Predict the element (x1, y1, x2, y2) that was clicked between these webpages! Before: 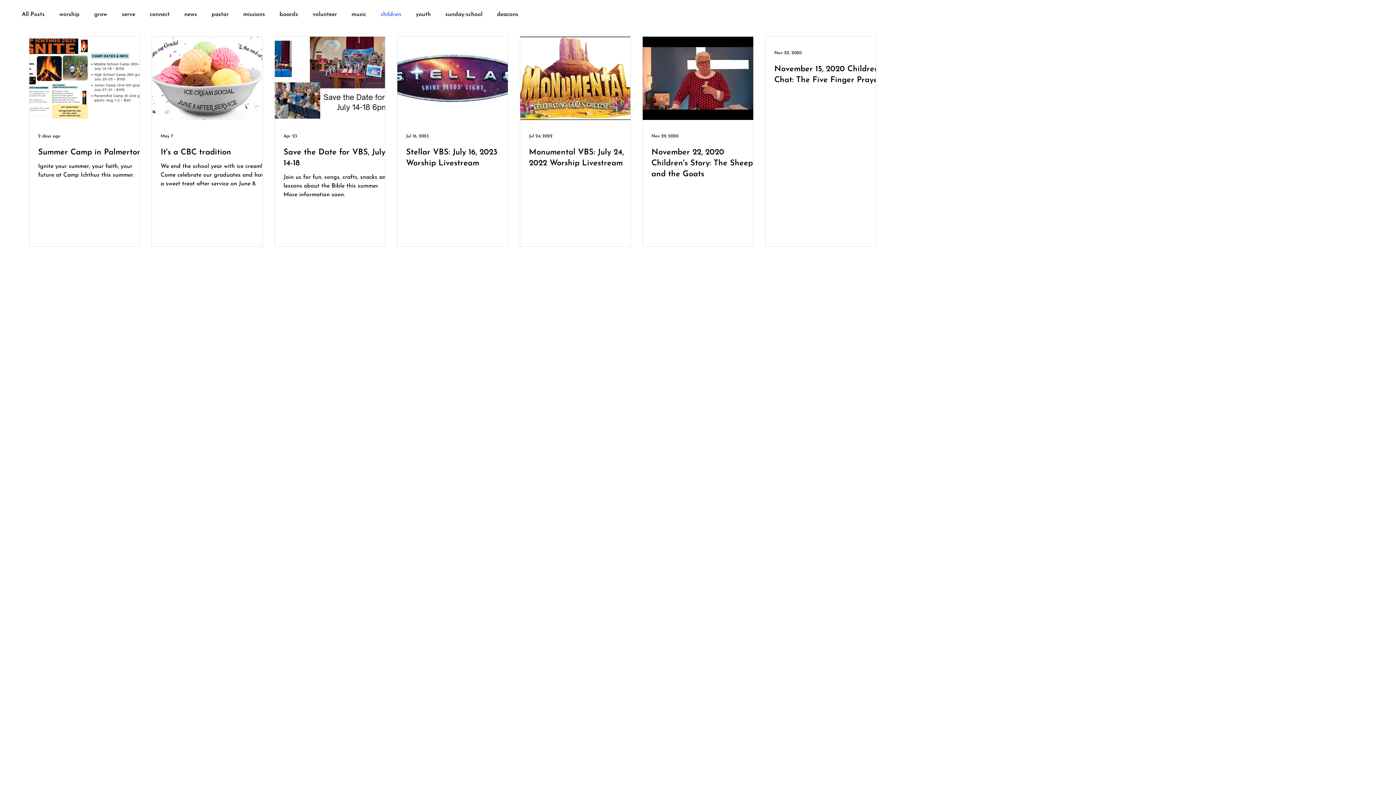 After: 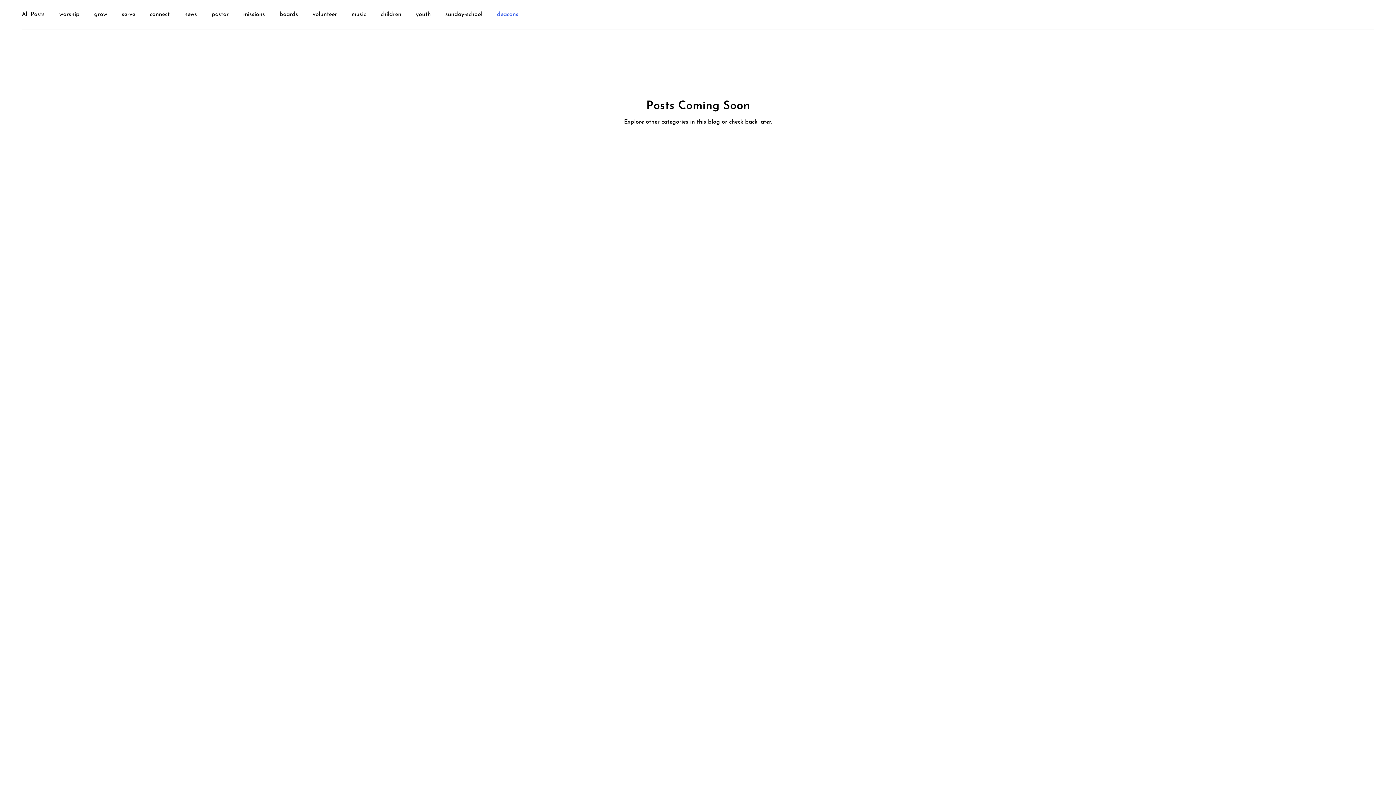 Action: bbox: (497, 11, 518, 17) label: deacons